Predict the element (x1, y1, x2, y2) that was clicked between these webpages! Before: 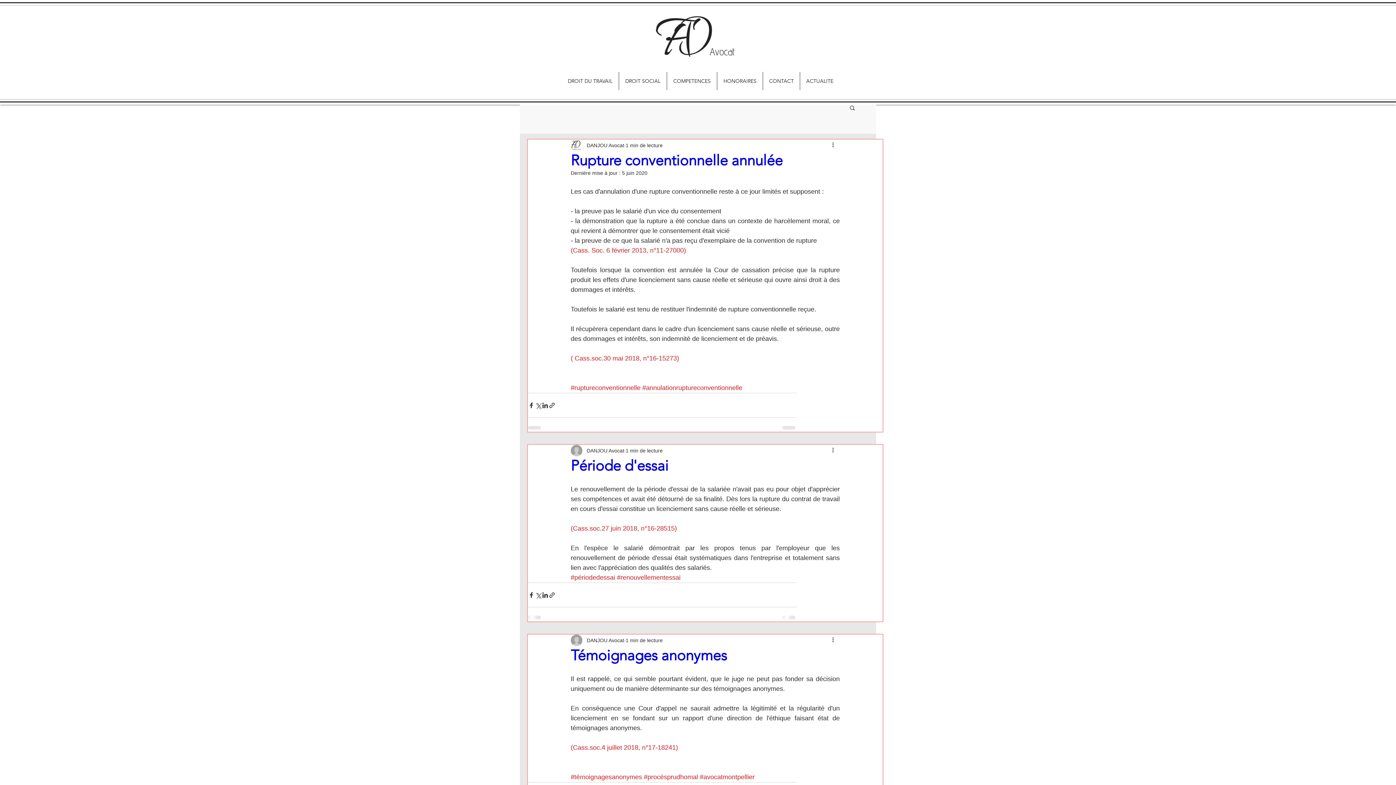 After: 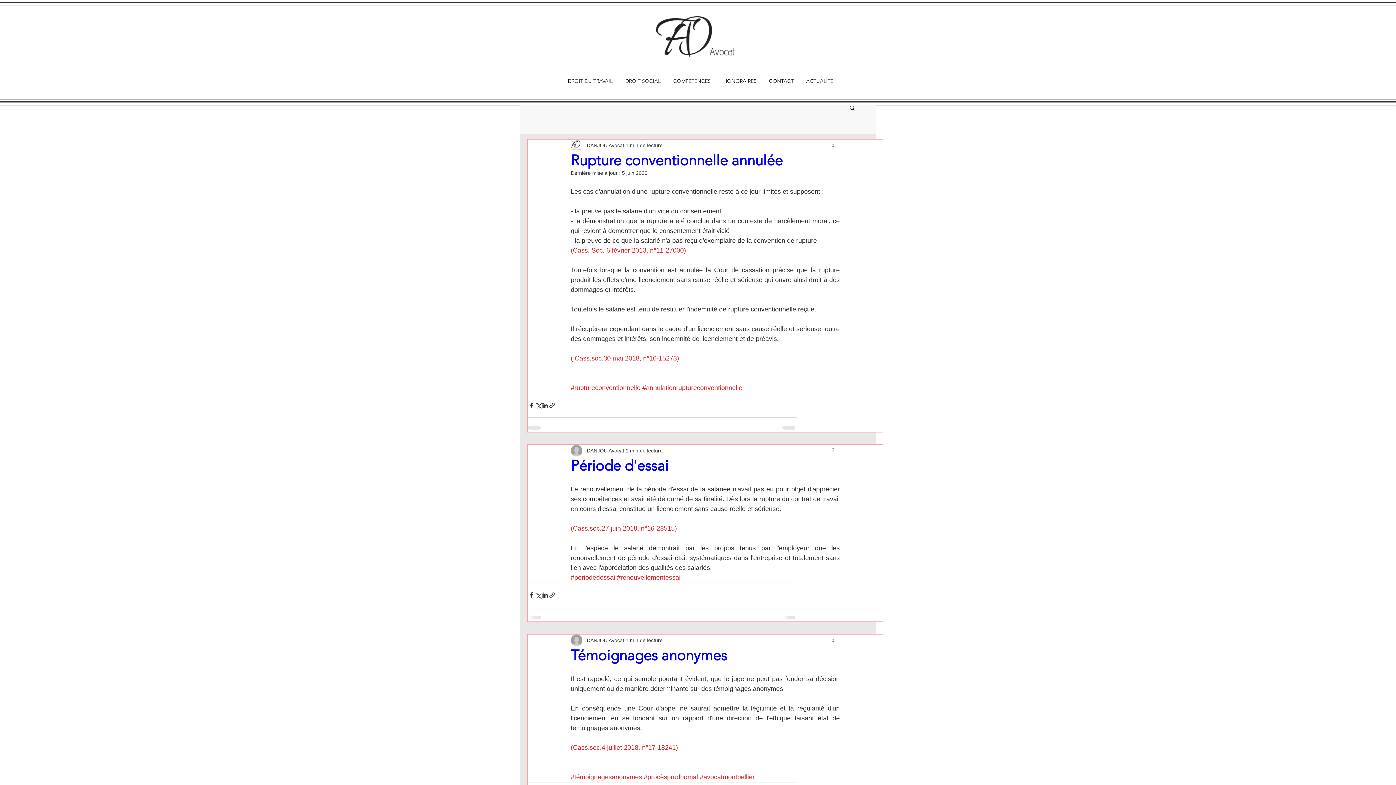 Action: bbox: (570, 525, 677, 532) label: (Cass.soc.27 juin 2018, n°16-28515)